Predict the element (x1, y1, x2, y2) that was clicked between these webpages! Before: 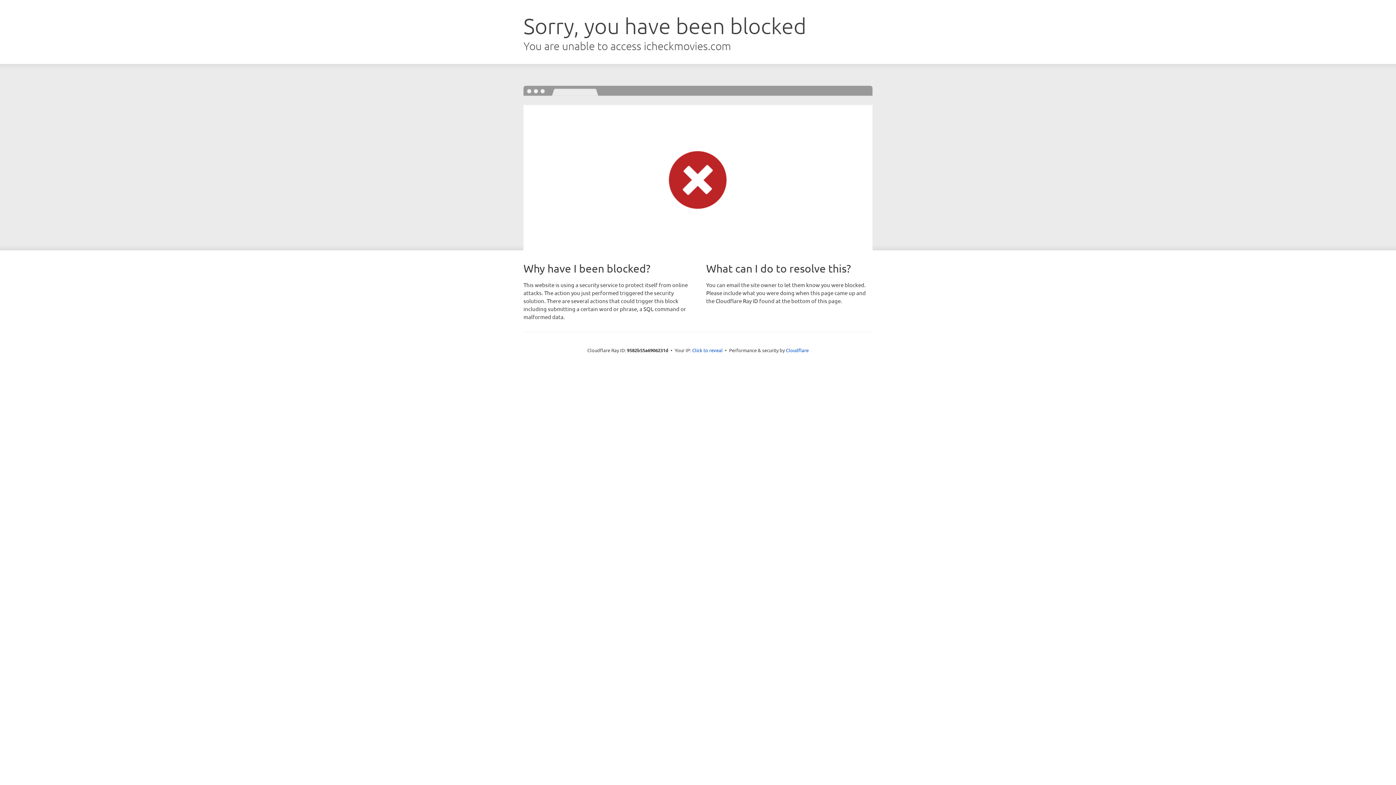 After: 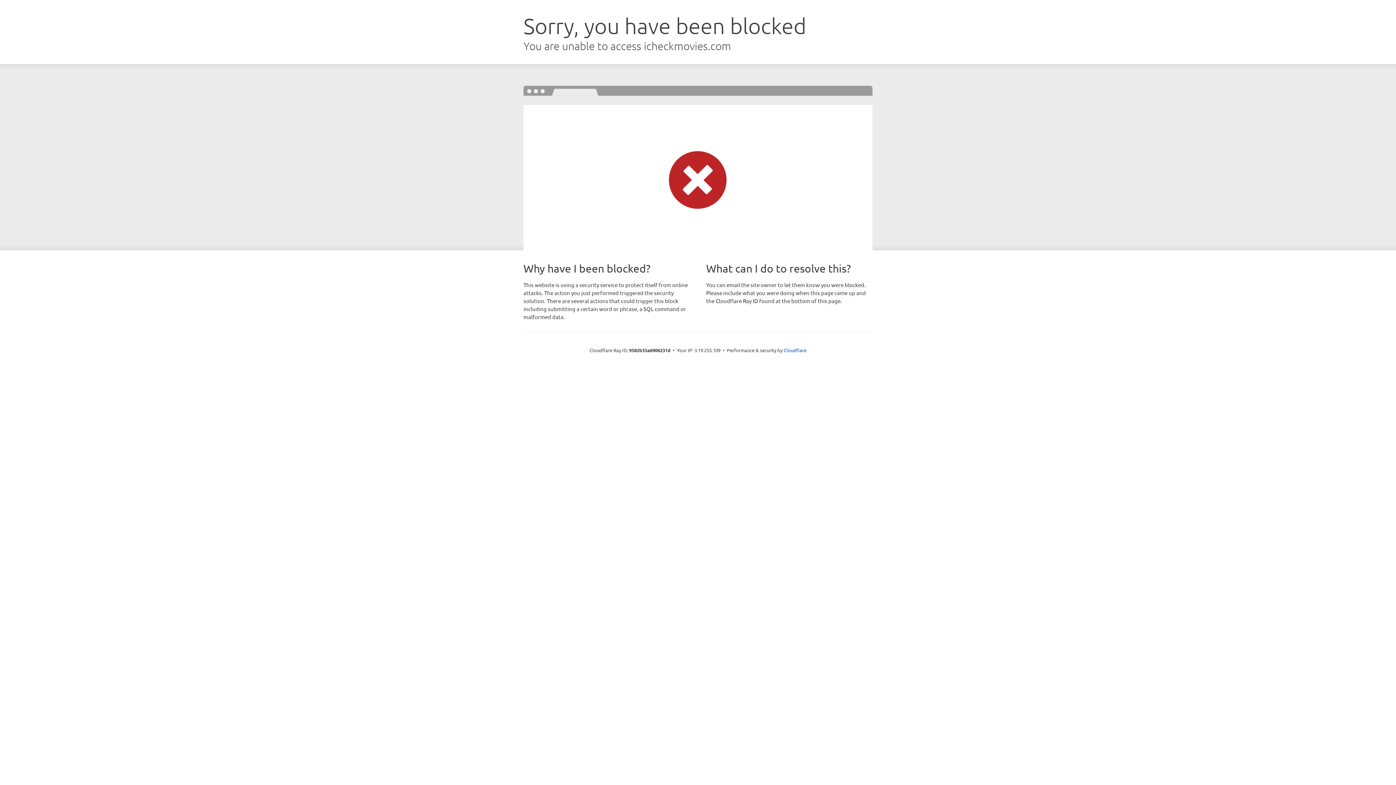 Action: label: Click to reveal bbox: (692, 346, 722, 353)